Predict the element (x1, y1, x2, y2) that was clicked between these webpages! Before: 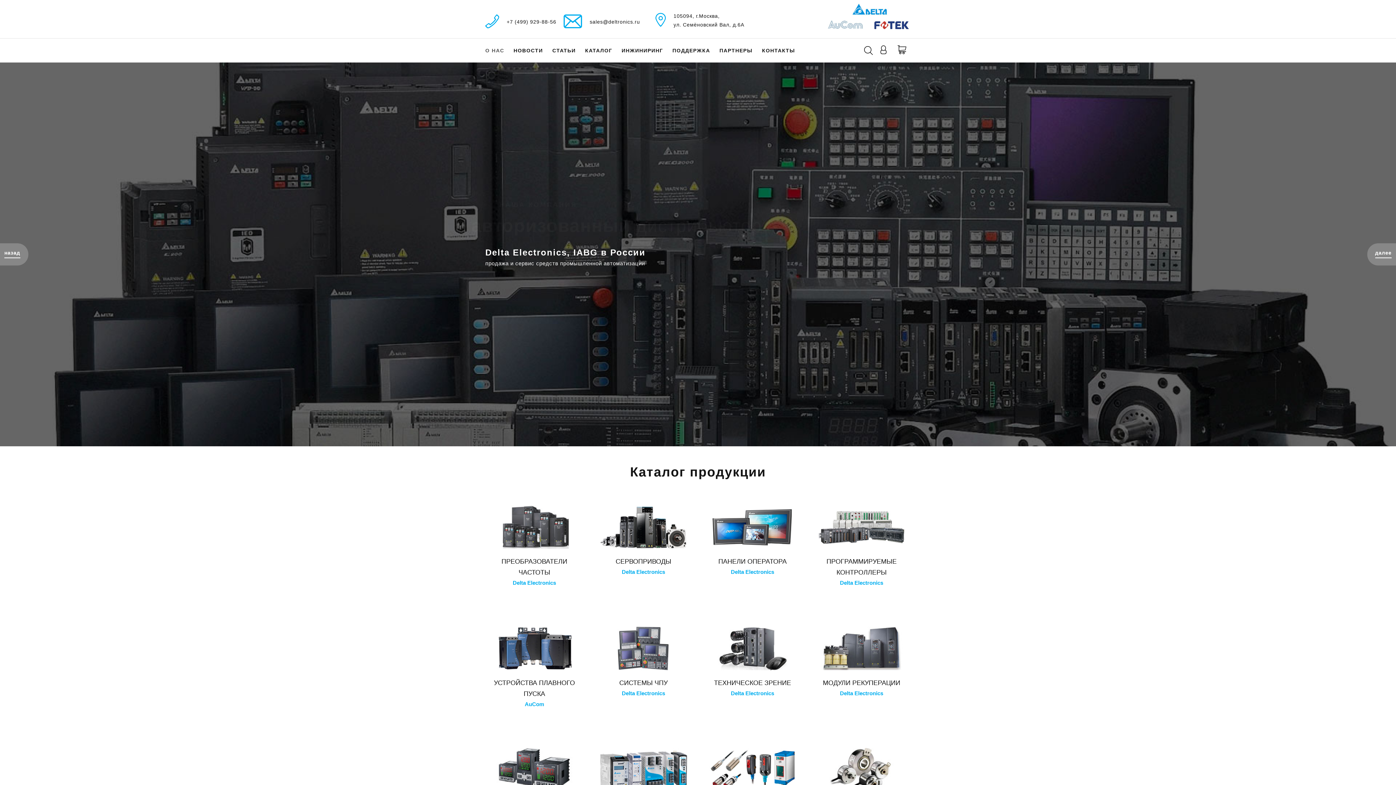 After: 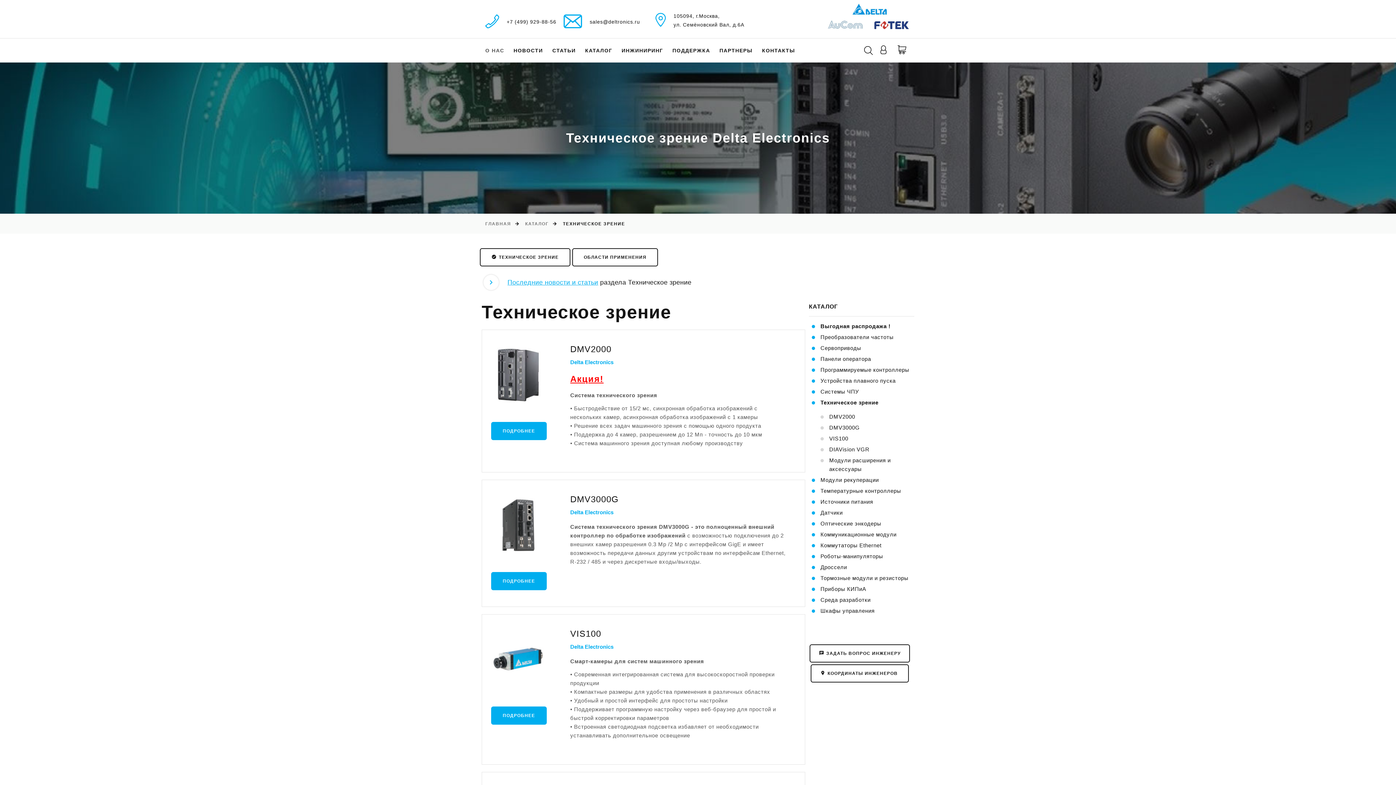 Action: bbox: (709, 626, 796, 670)